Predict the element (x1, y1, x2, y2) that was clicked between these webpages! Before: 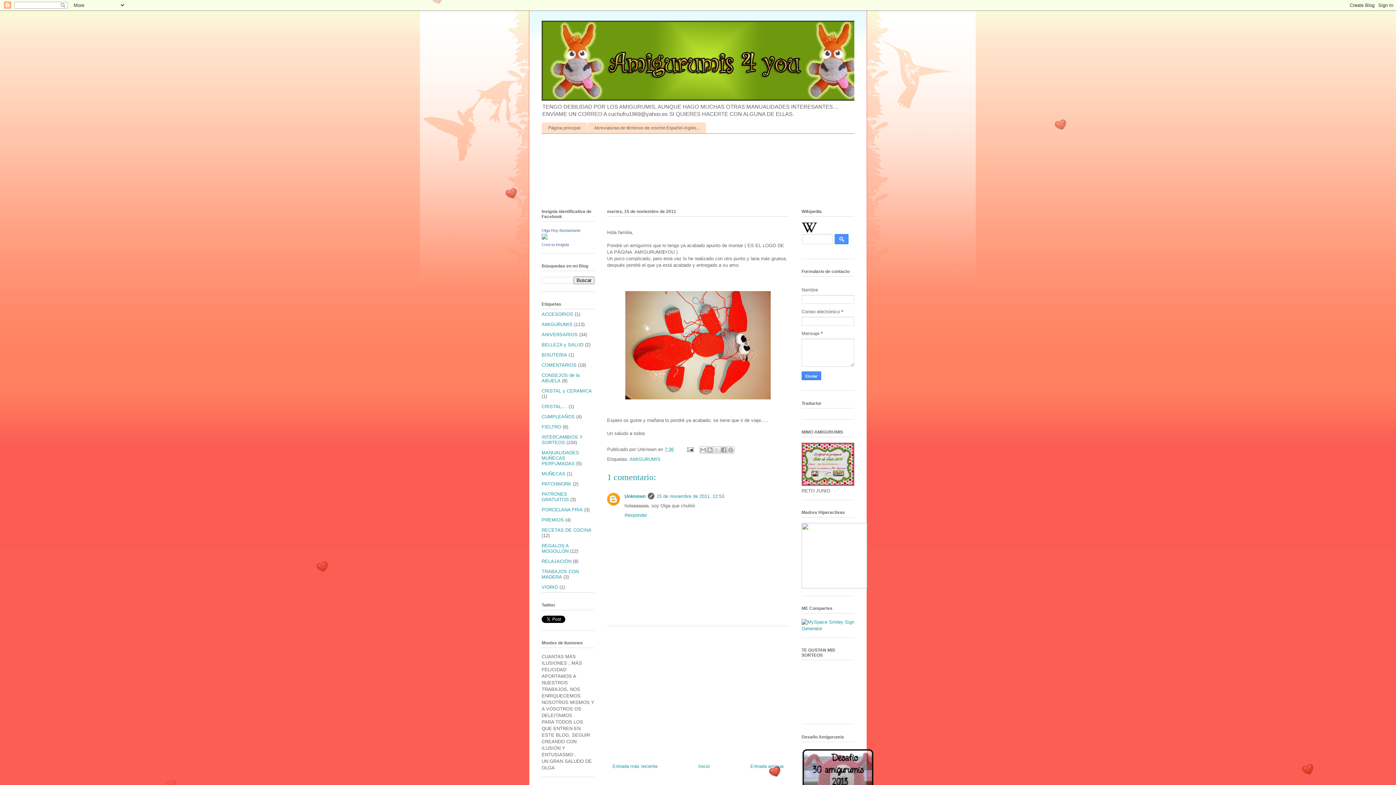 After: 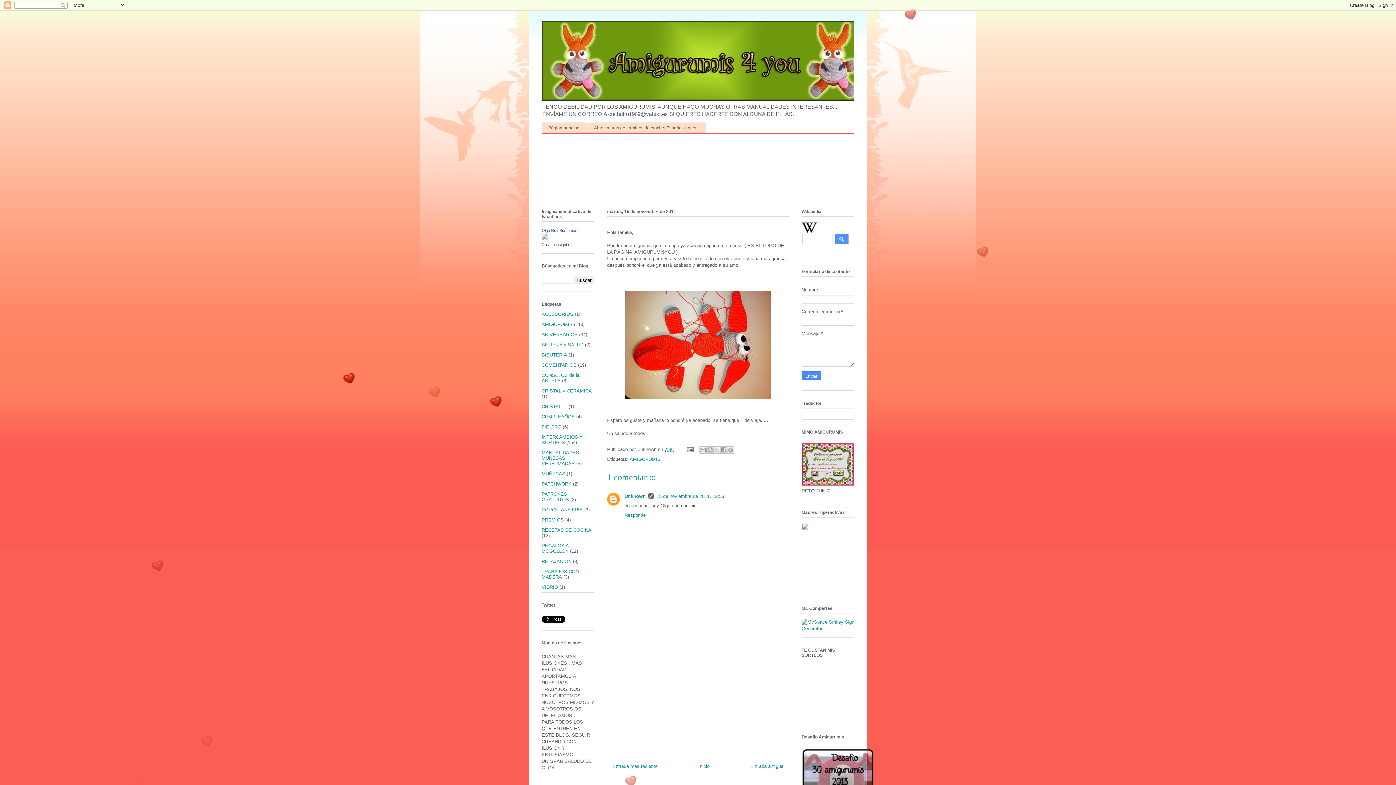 Action: bbox: (801, 222, 817, 228) label:  